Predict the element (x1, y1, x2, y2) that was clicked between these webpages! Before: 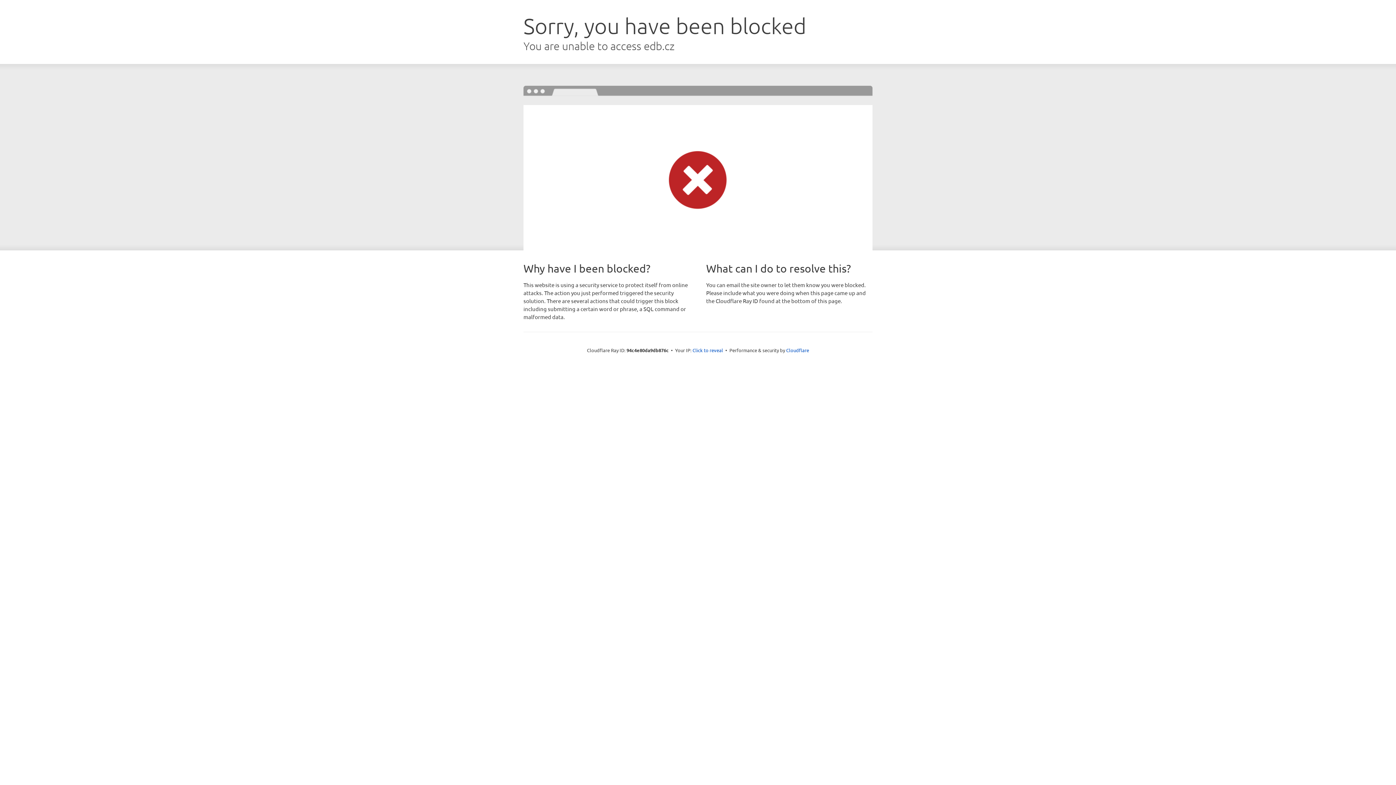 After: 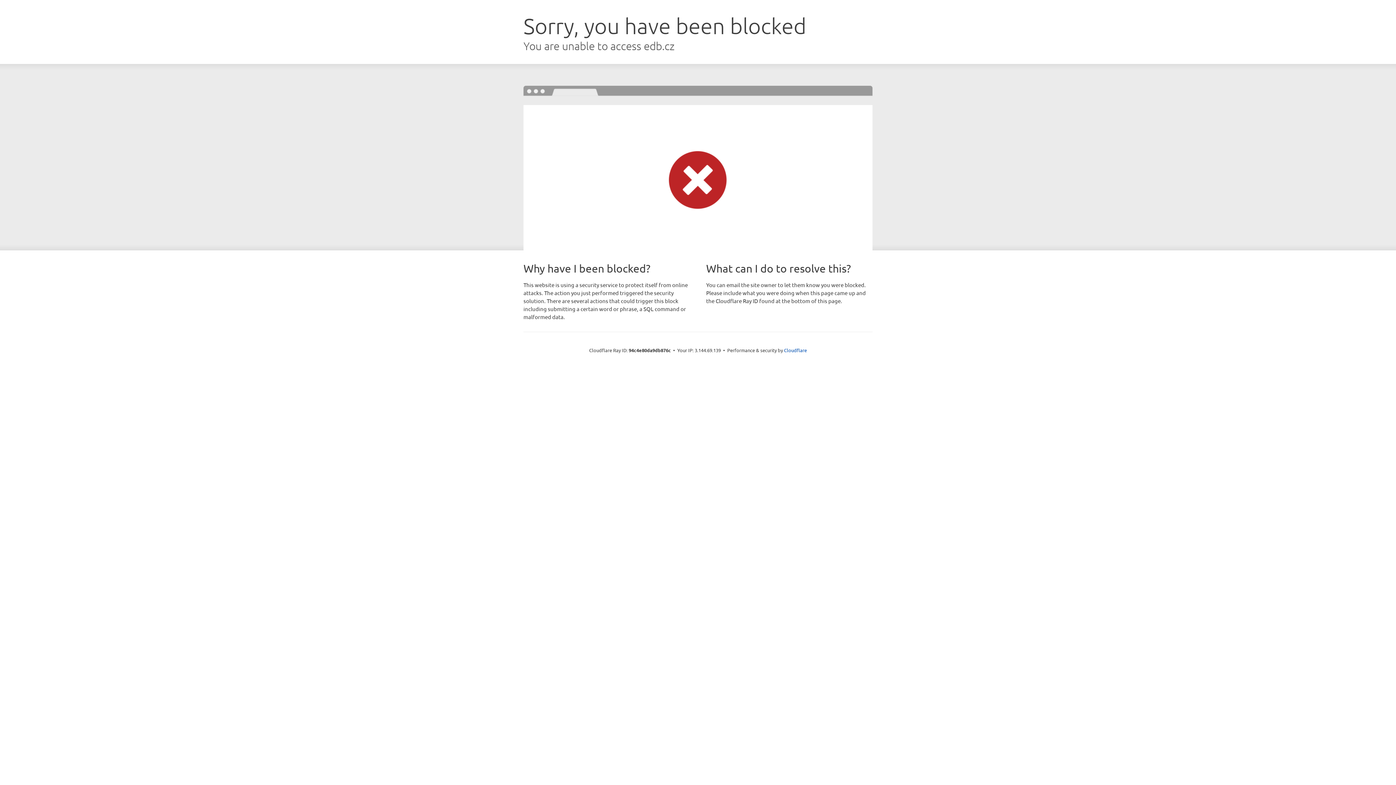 Action: label: Click to reveal bbox: (692, 346, 723, 353)